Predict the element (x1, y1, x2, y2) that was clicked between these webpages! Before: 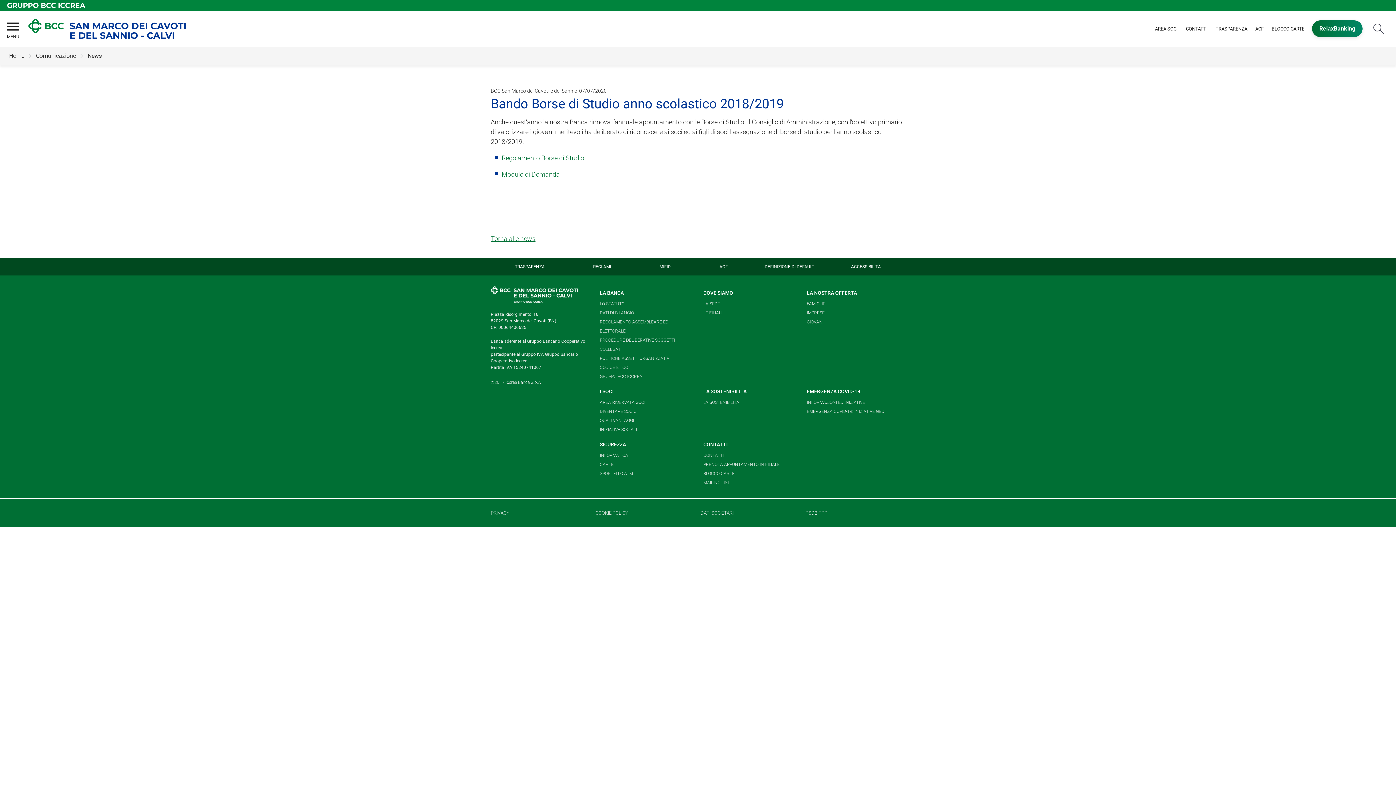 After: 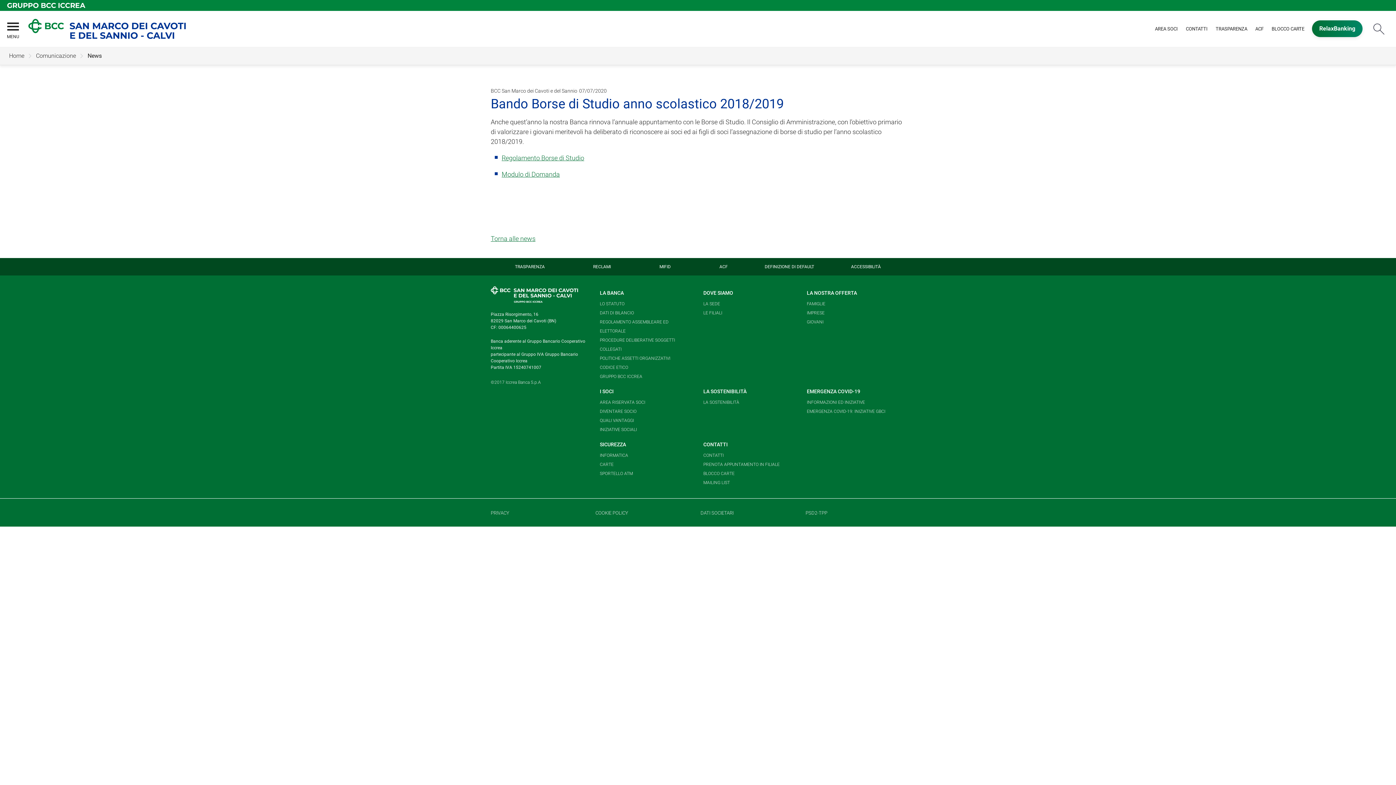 Action: bbox: (600, 398, 645, 407) label: AREA RISERVATA SOCI